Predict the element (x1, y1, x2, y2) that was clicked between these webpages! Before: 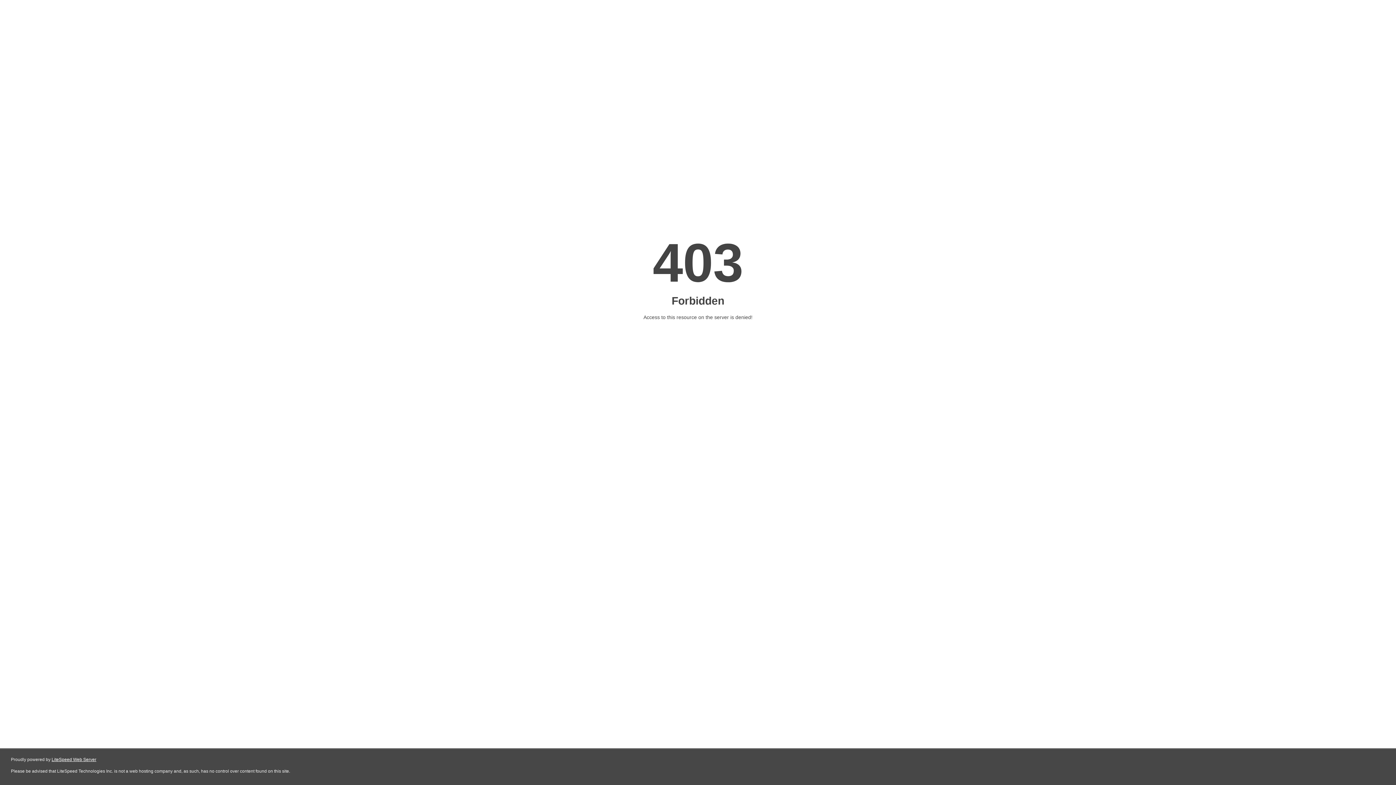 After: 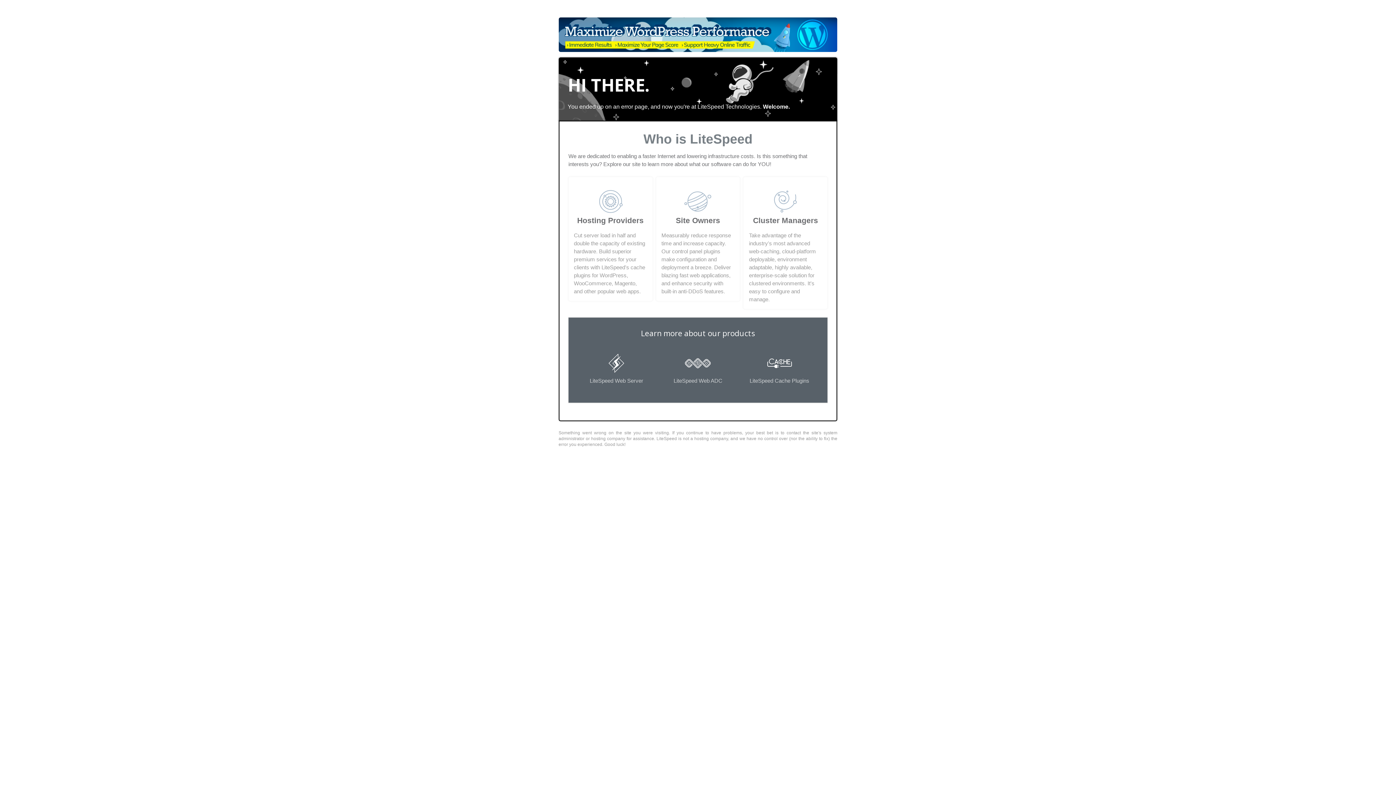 Action: label: LiteSpeed Web Server bbox: (51, 757, 96, 762)